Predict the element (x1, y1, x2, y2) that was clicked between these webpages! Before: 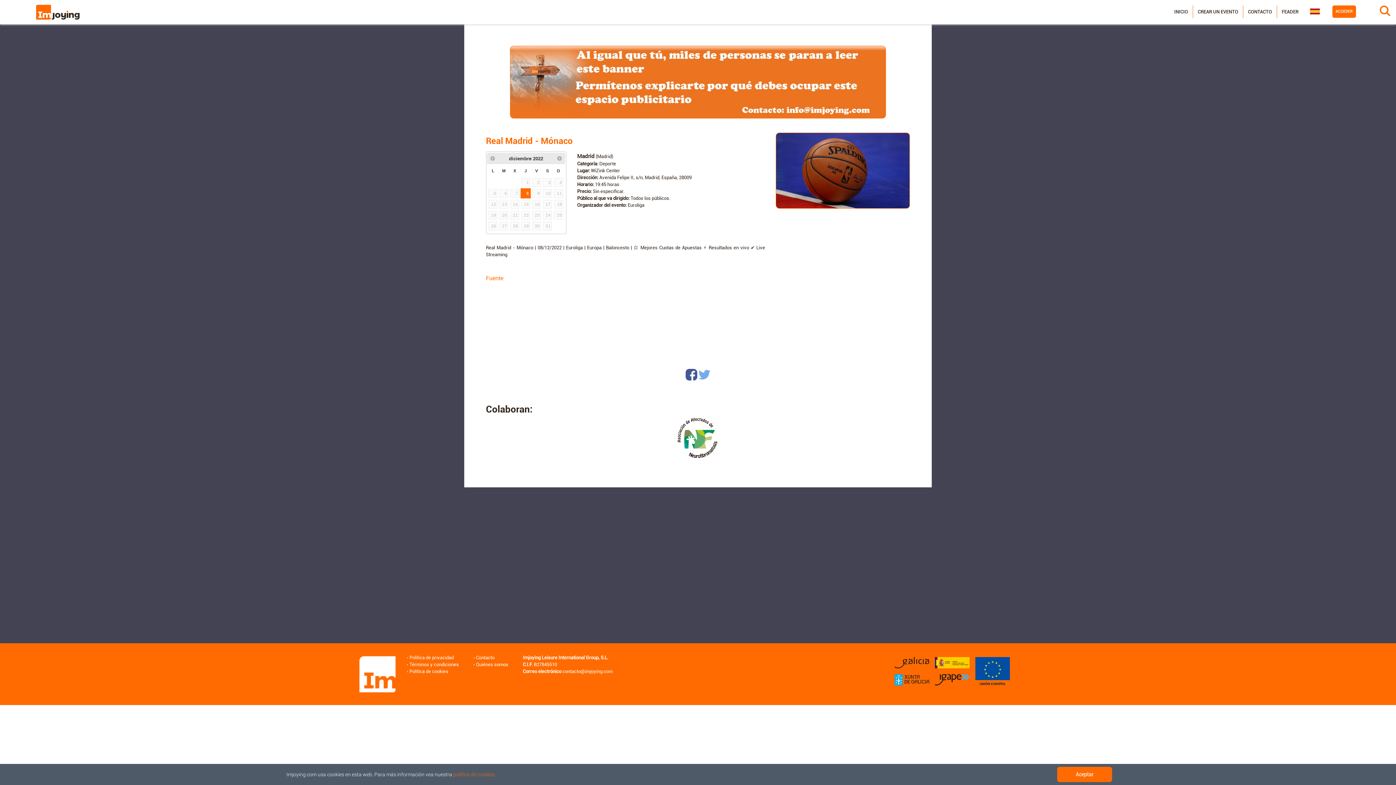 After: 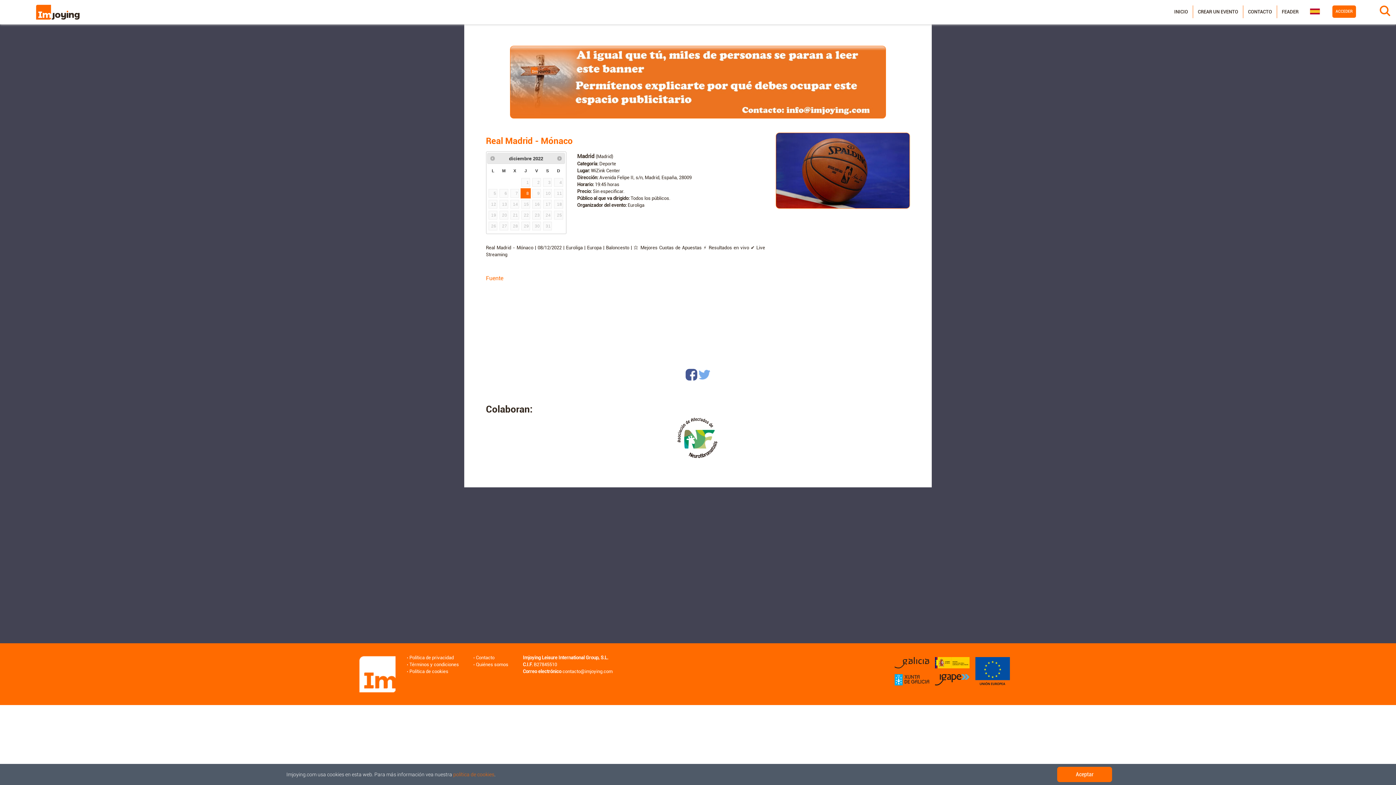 Action: bbox: (891, 671, 932, 688)